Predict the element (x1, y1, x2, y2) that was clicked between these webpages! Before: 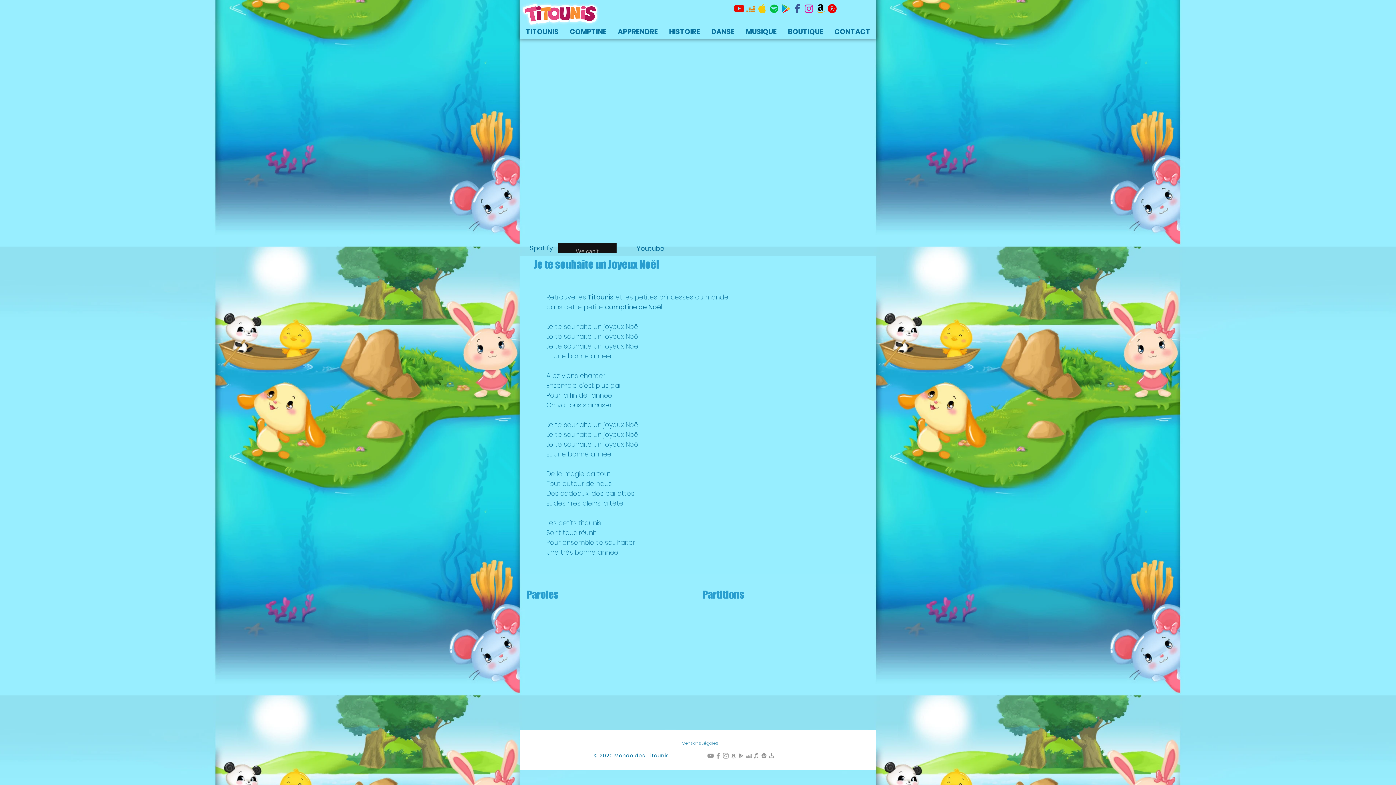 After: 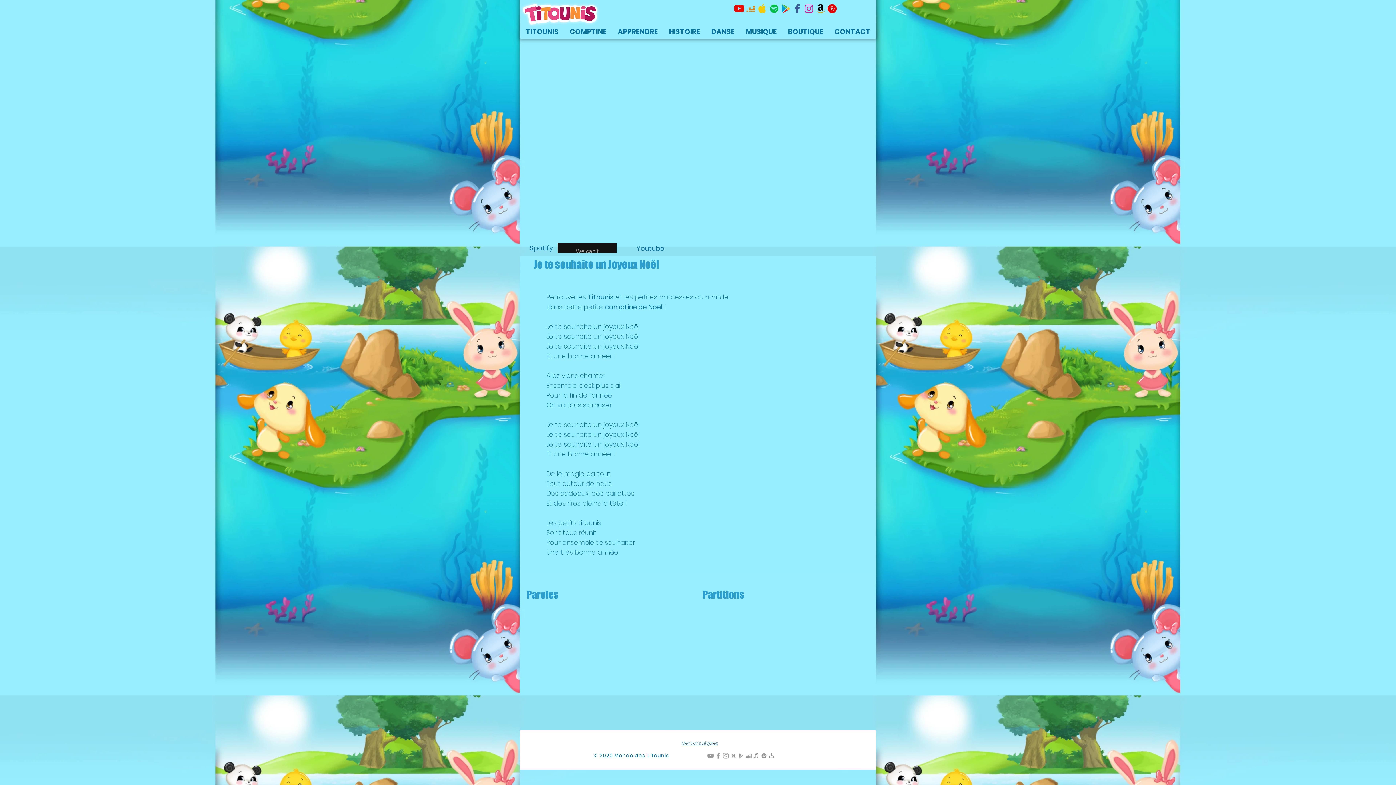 Action: label: Titounis Facebook bbox: (714, 752, 722, 760)